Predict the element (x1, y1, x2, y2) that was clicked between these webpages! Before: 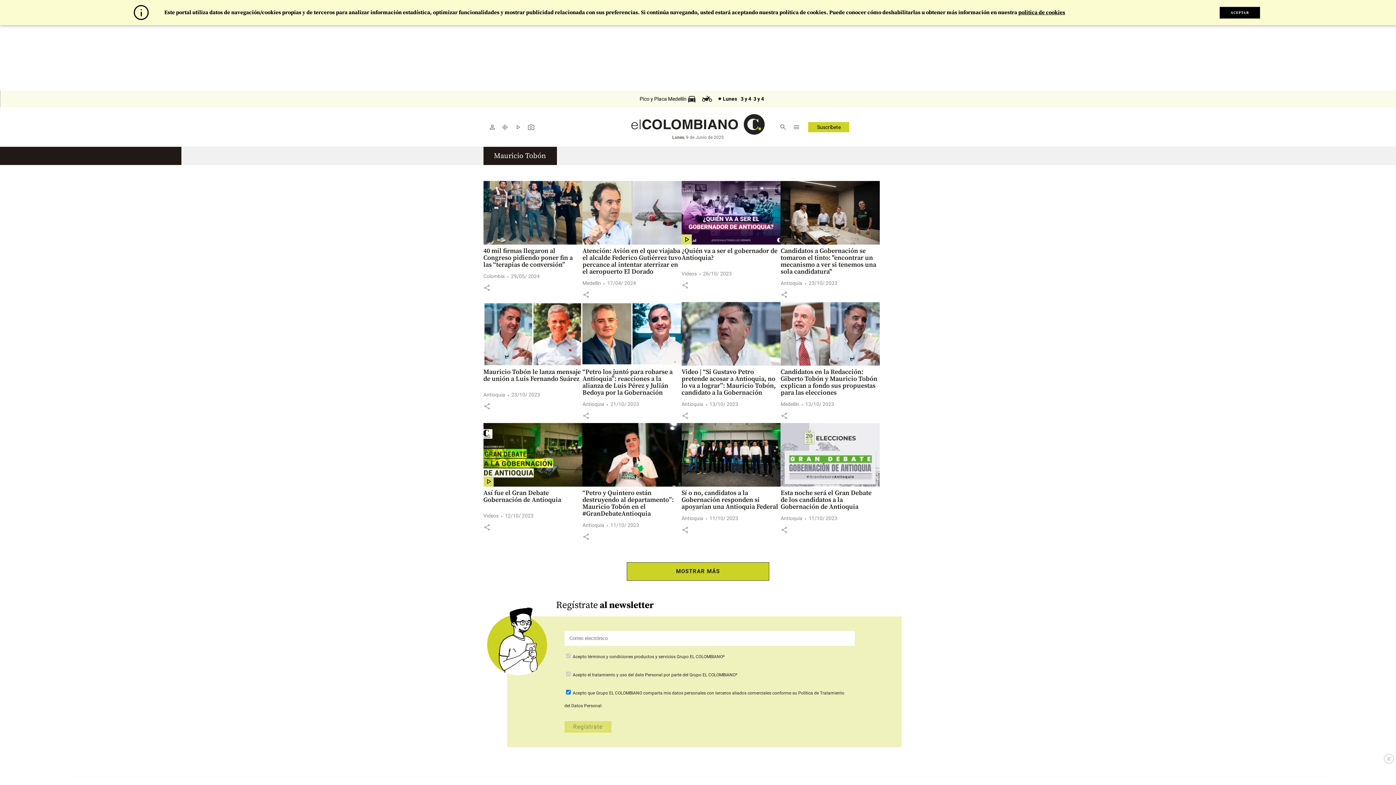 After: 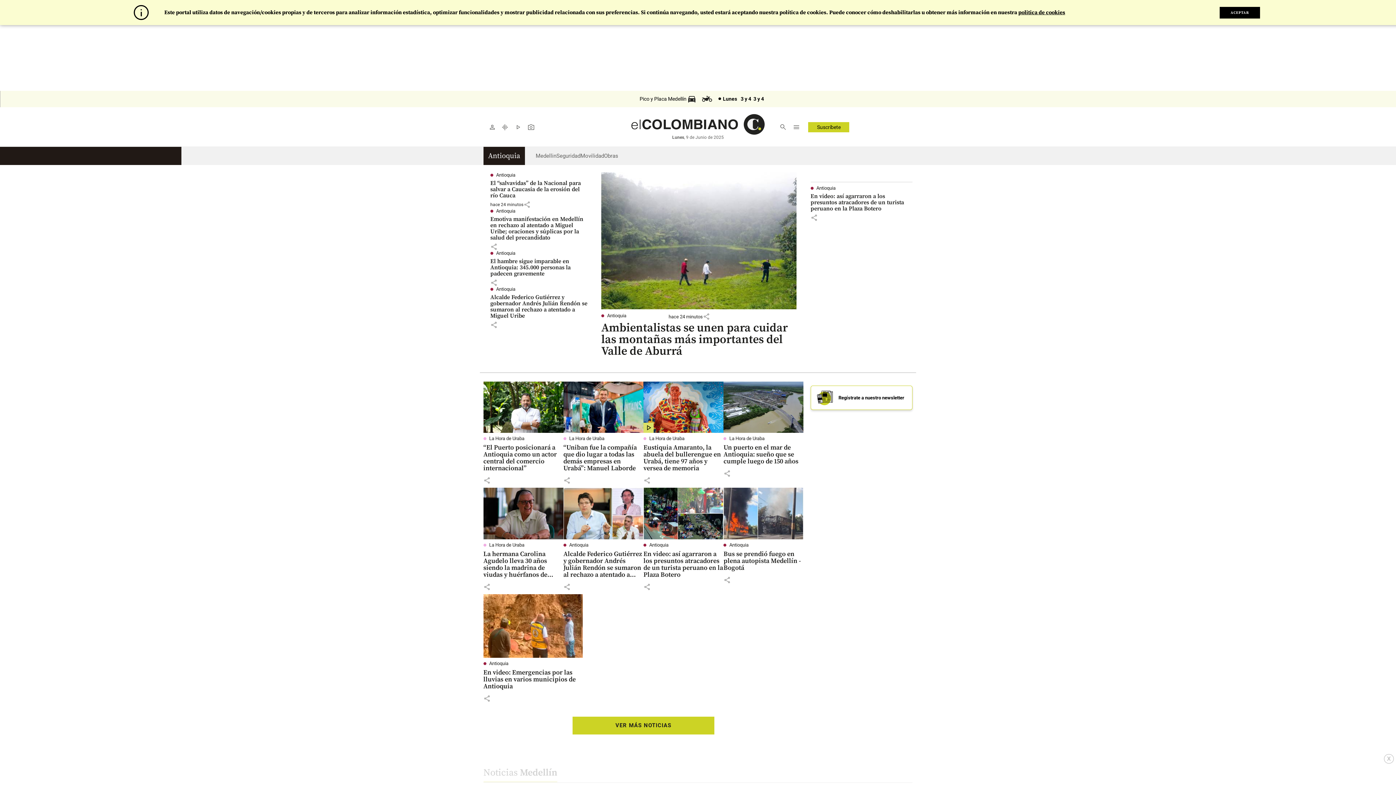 Action: label: Antioquia bbox: (780, 280, 802, 286)